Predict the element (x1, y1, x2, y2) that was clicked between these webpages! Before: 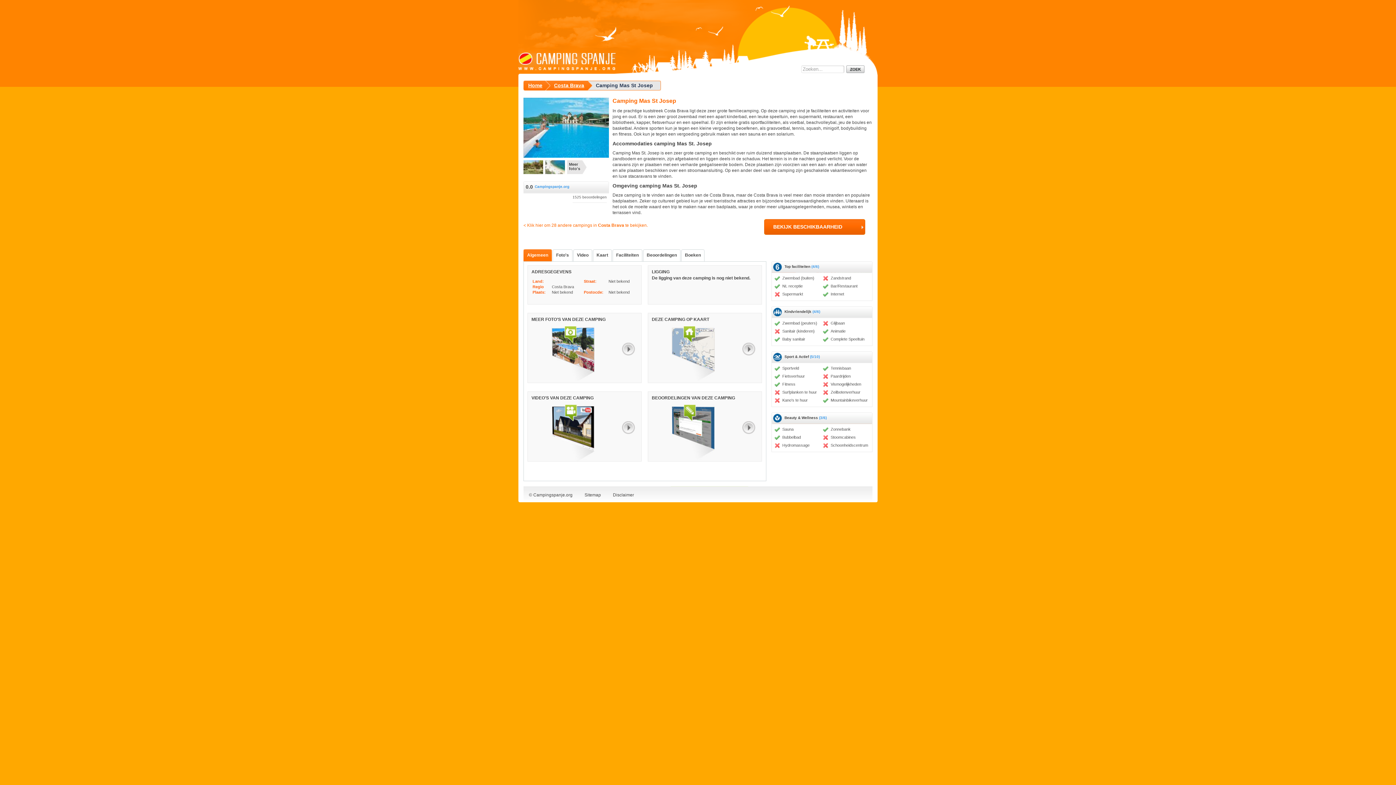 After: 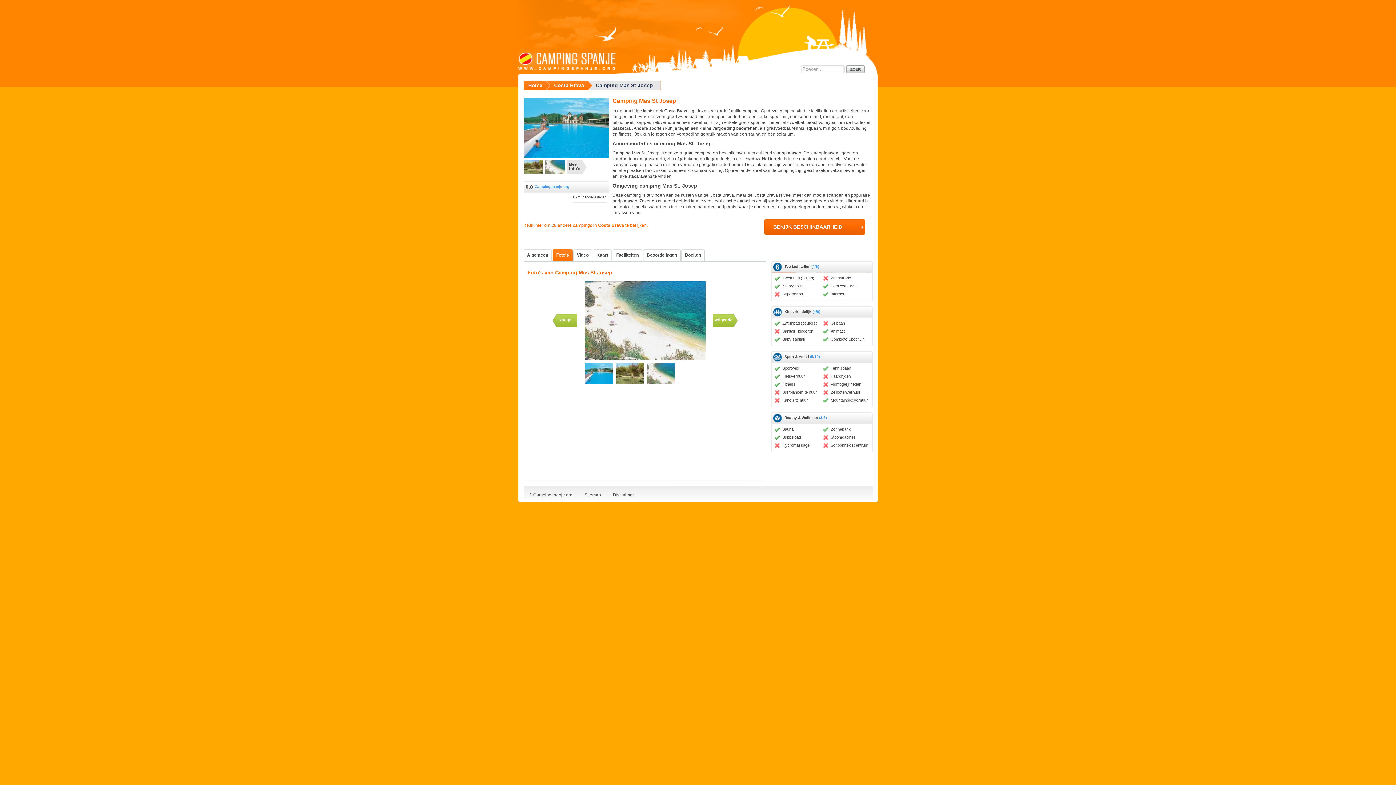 Action: bbox: (622, 342, 635, 356)